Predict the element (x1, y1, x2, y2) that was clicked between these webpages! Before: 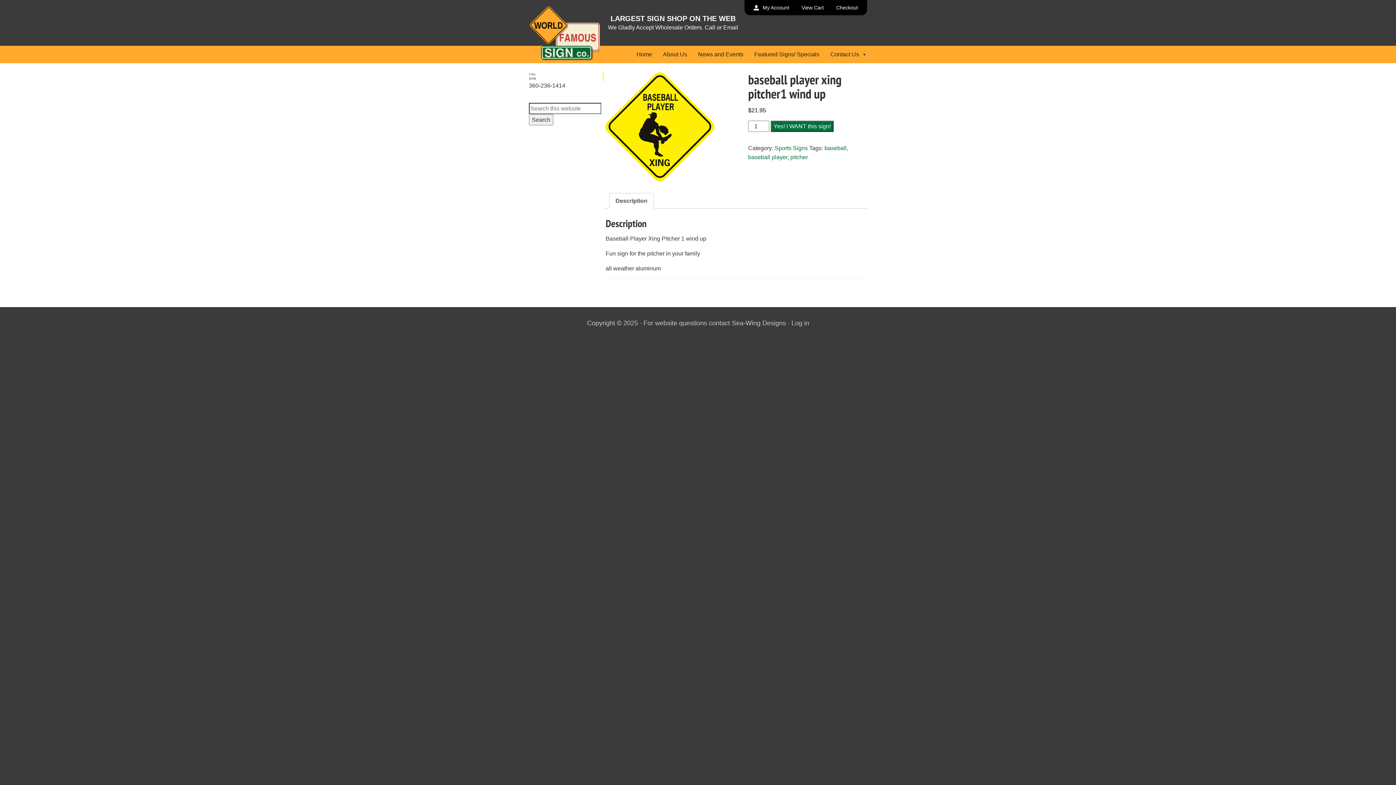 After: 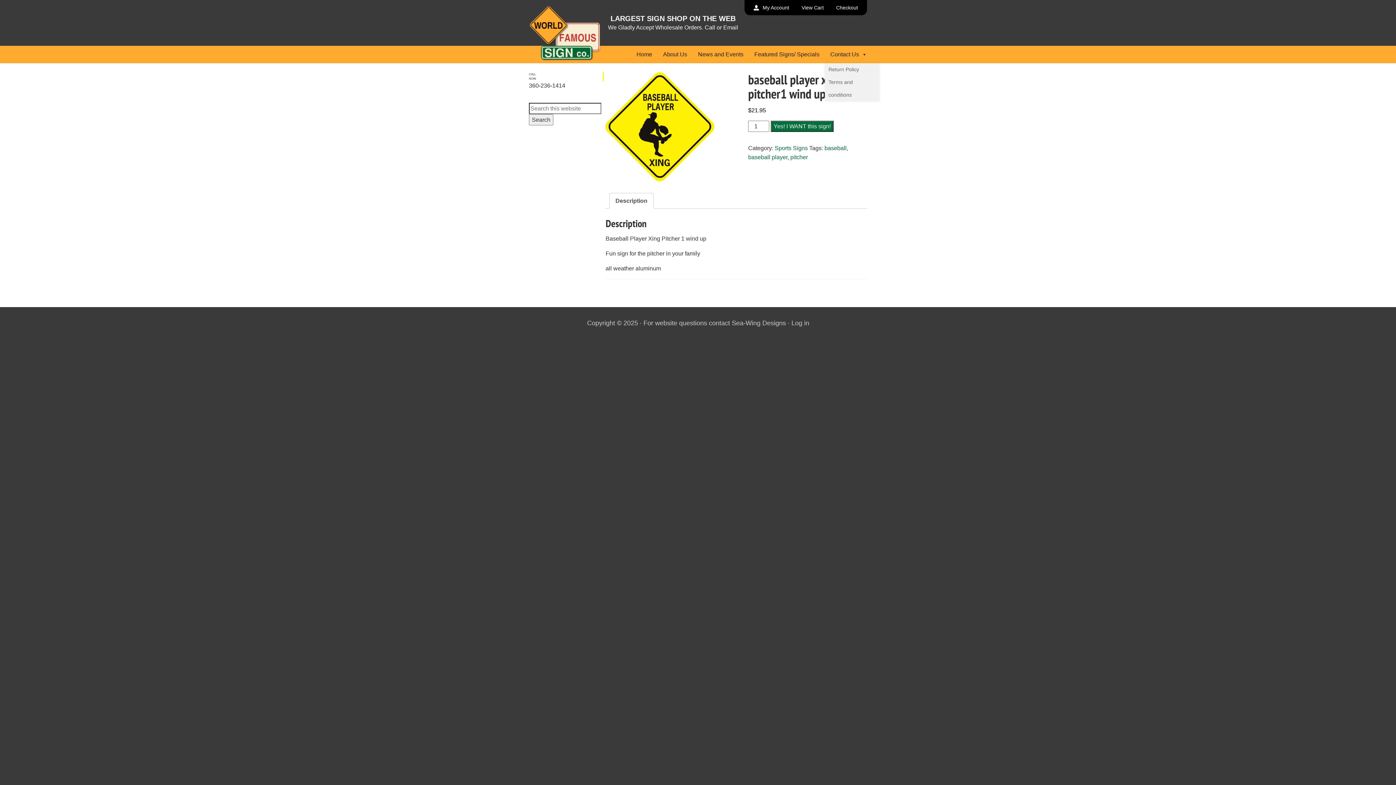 Action: label: Contact Us bbox: (825, 45, 872, 63)